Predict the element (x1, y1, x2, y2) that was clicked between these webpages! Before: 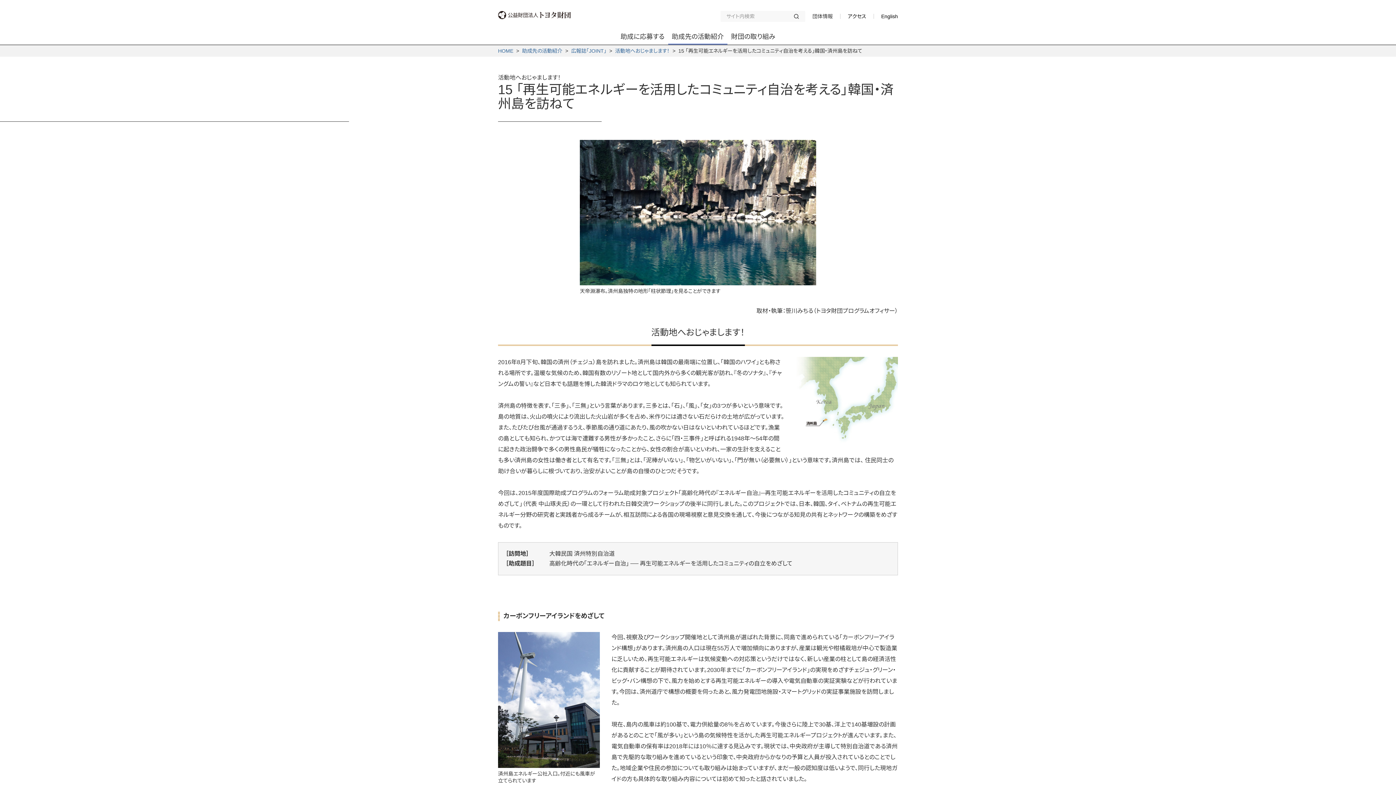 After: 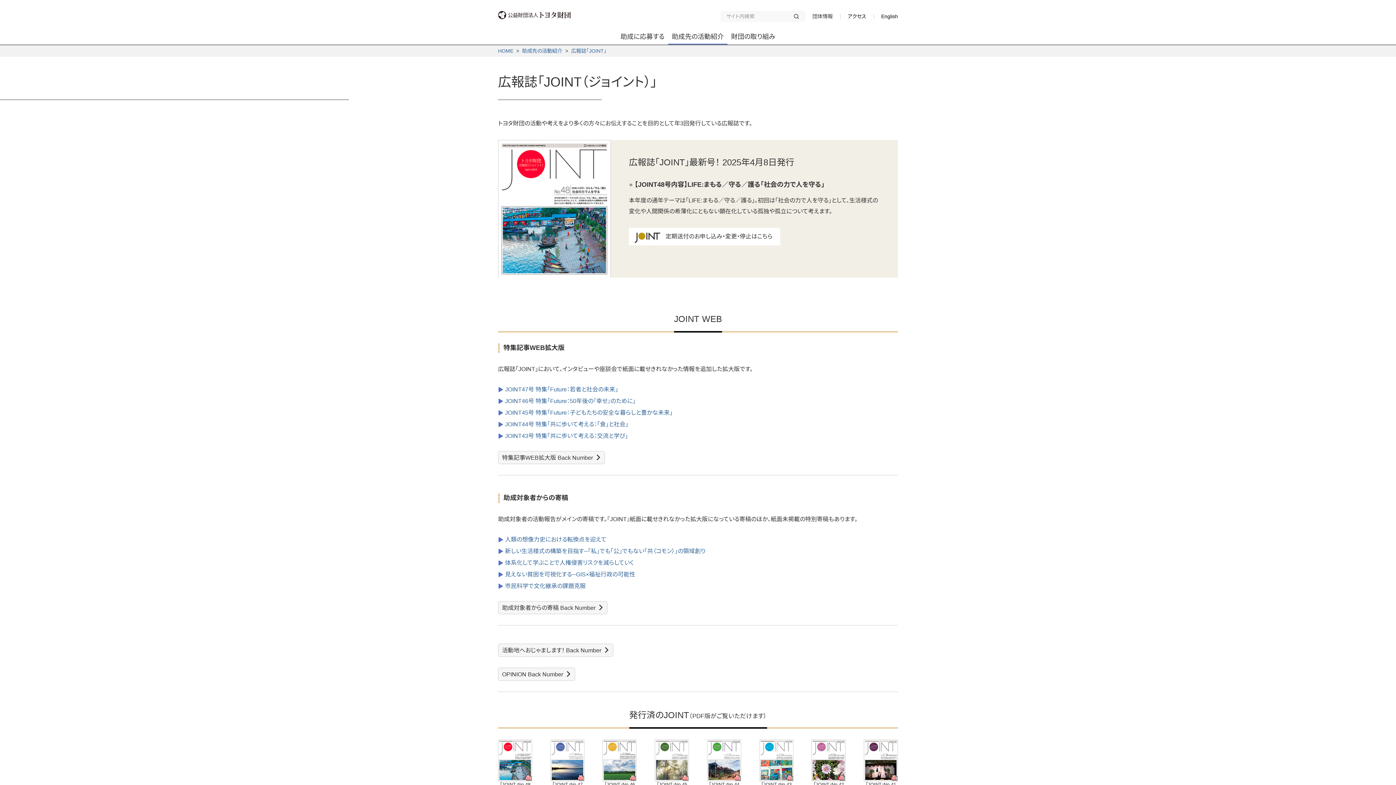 Action: label: 広報誌「JOINT」 bbox: (571, 47, 606, 53)